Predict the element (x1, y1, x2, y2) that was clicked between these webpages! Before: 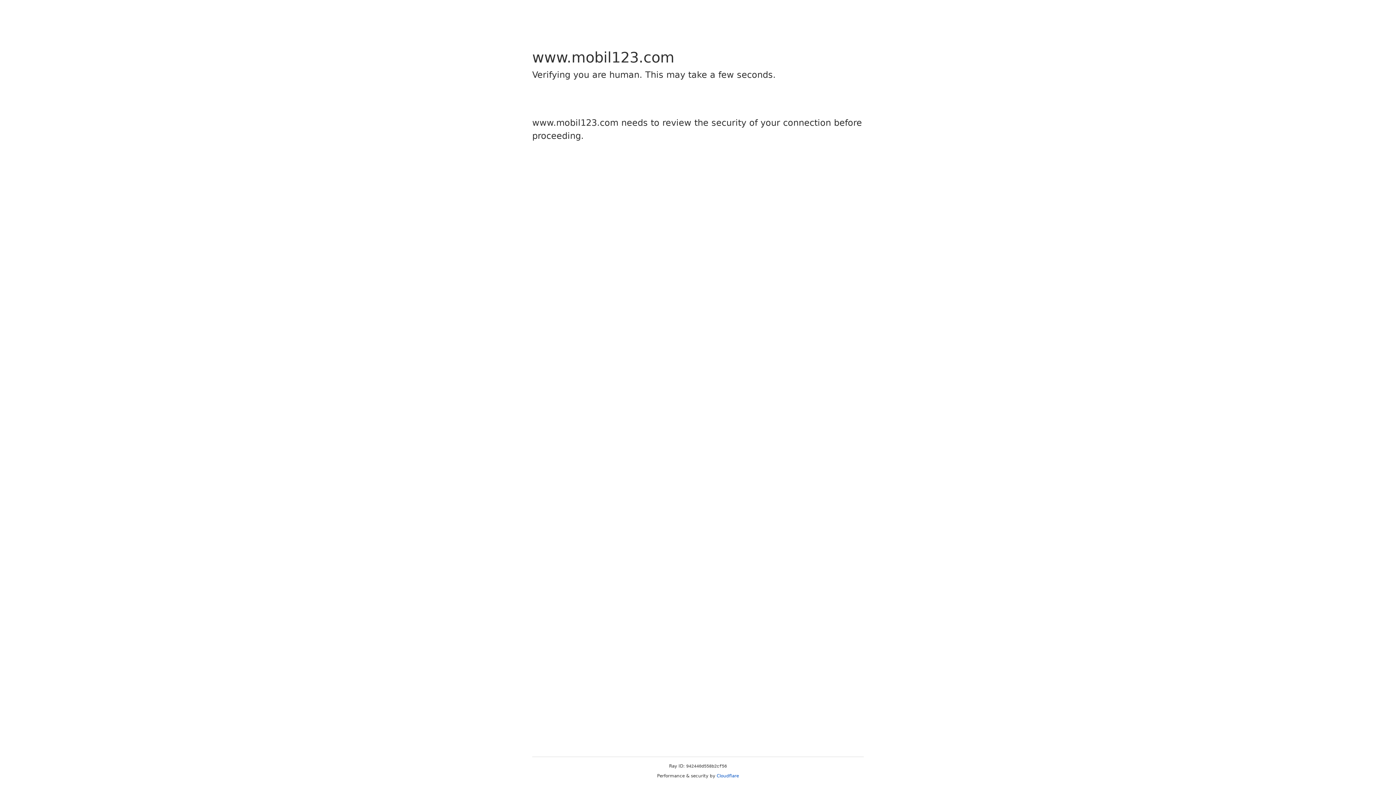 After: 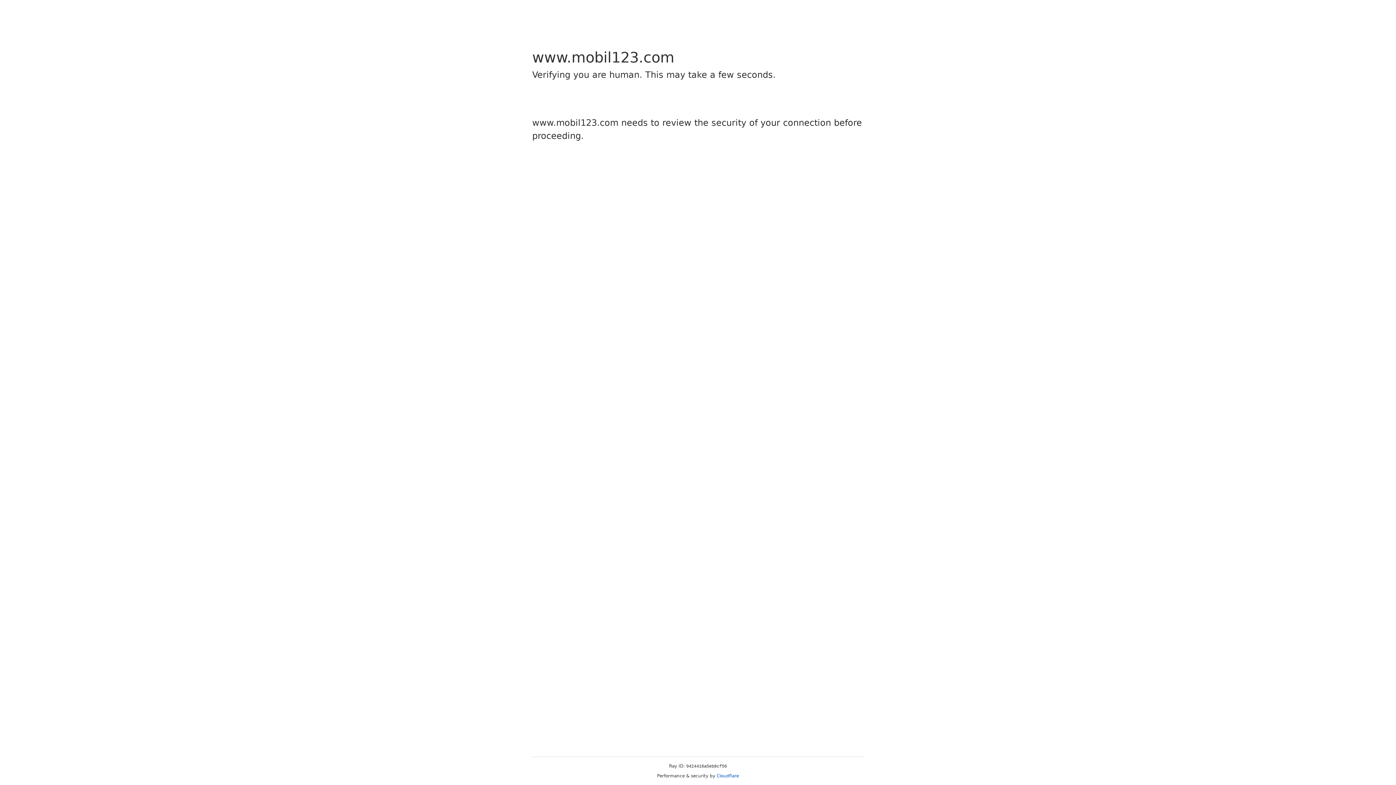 Action: label: Cloudflare bbox: (716, 773, 739, 778)